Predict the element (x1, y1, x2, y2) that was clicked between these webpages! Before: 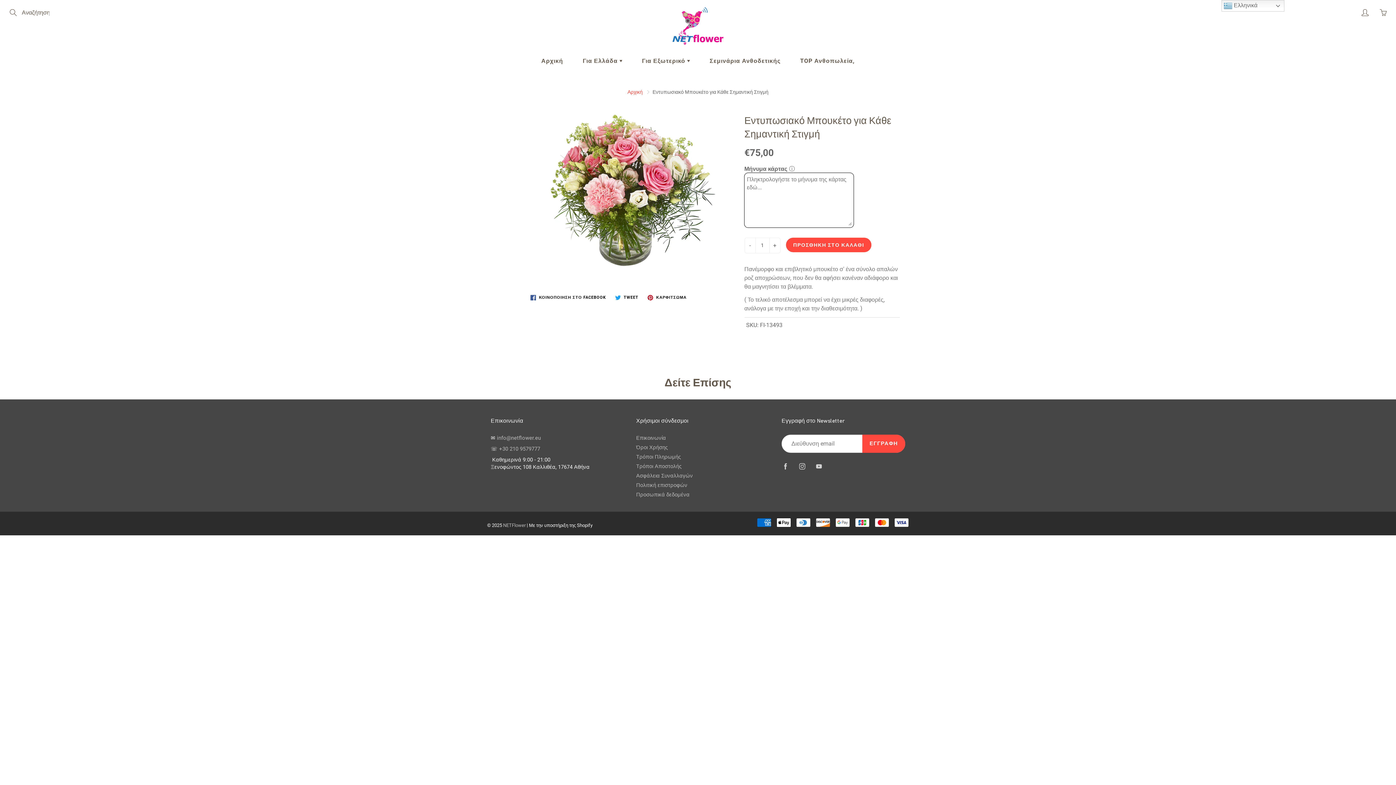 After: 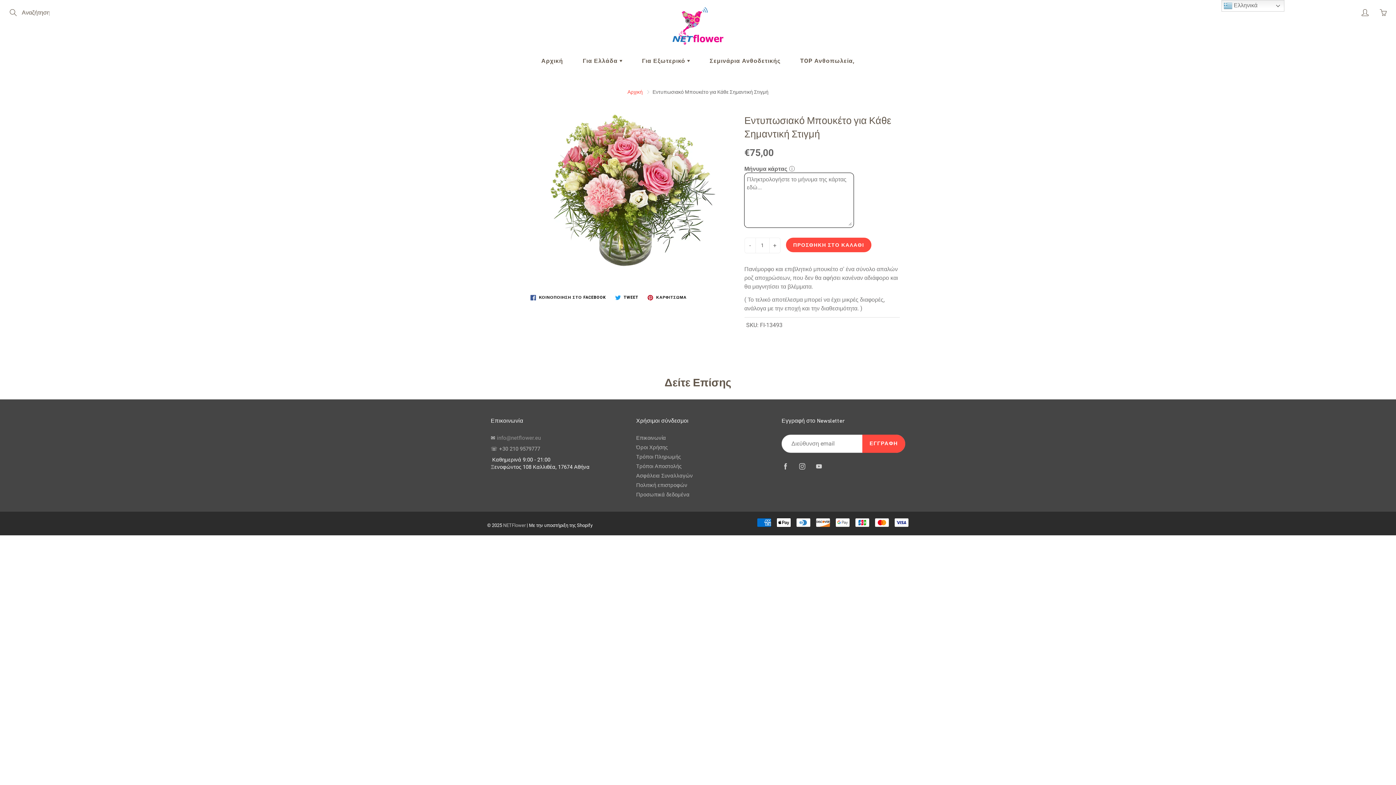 Action: label: info@netflower.eu bbox: (497, 435, 541, 441)